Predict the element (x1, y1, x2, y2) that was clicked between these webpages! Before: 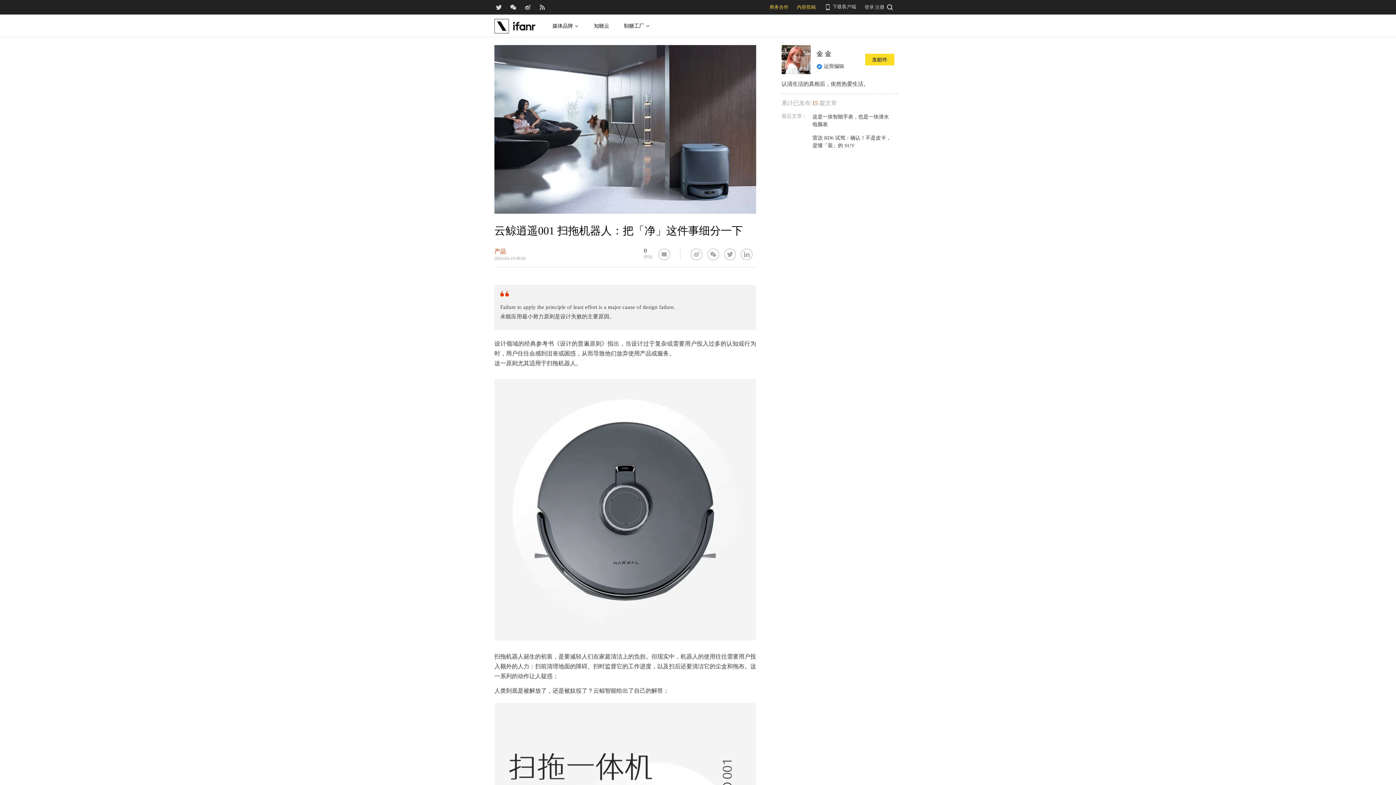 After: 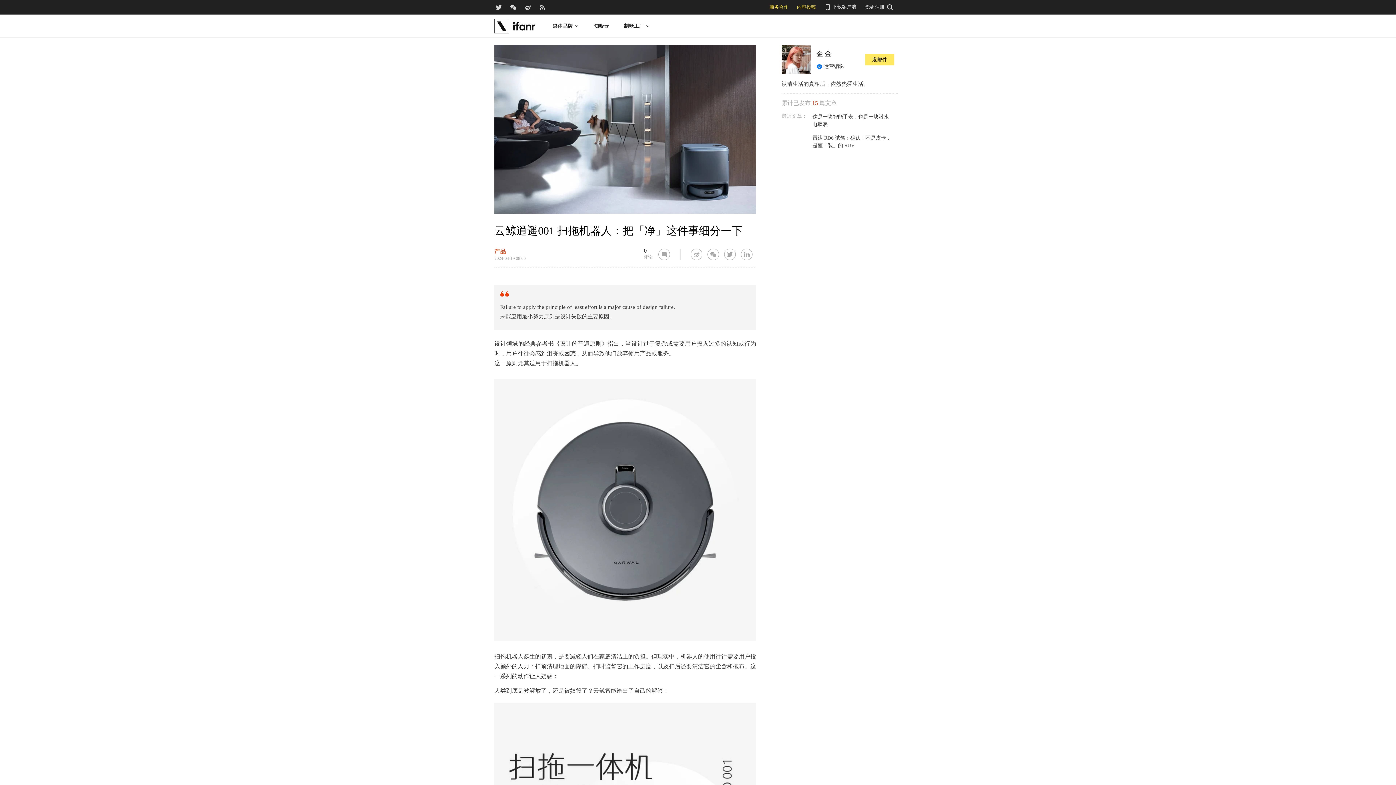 Action: bbox: (865, 53, 894, 65) label: 发邮件